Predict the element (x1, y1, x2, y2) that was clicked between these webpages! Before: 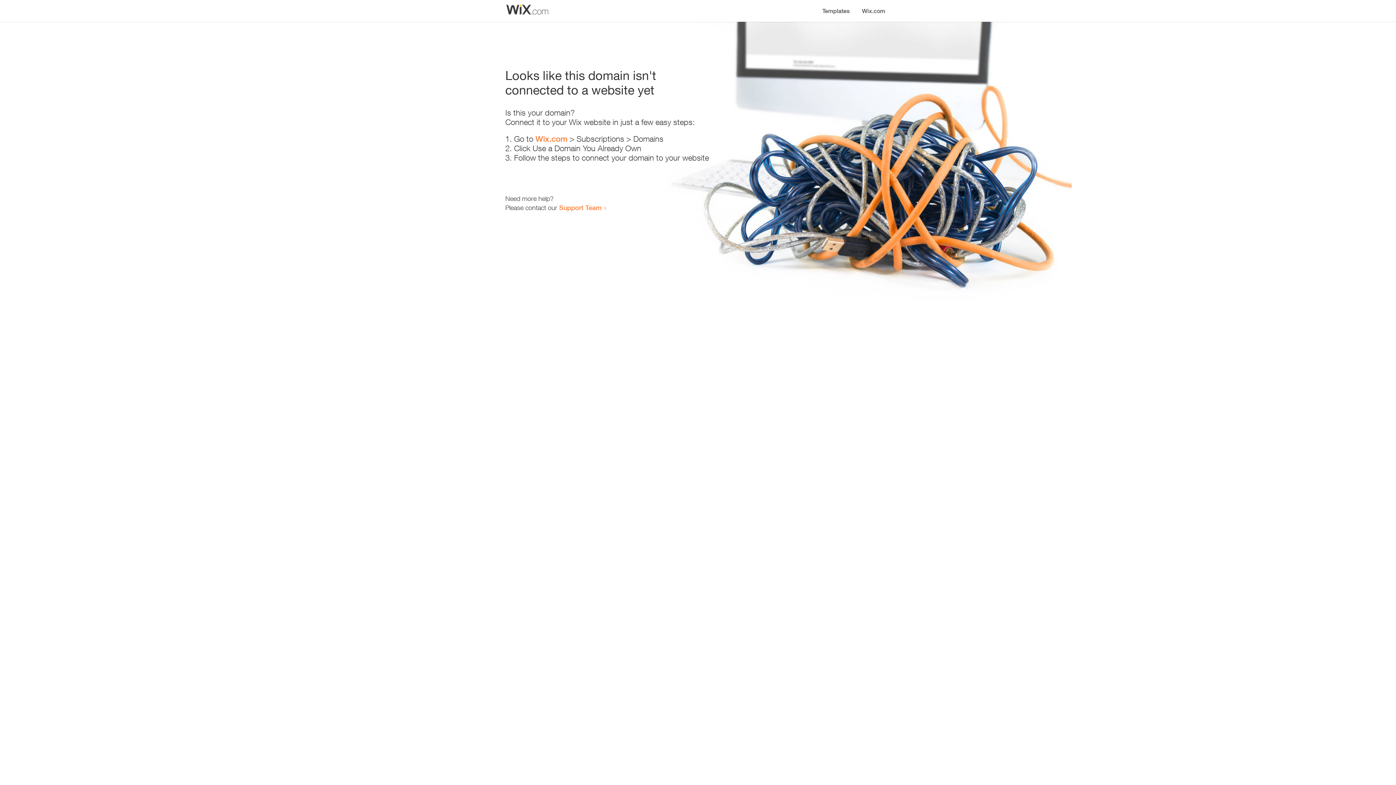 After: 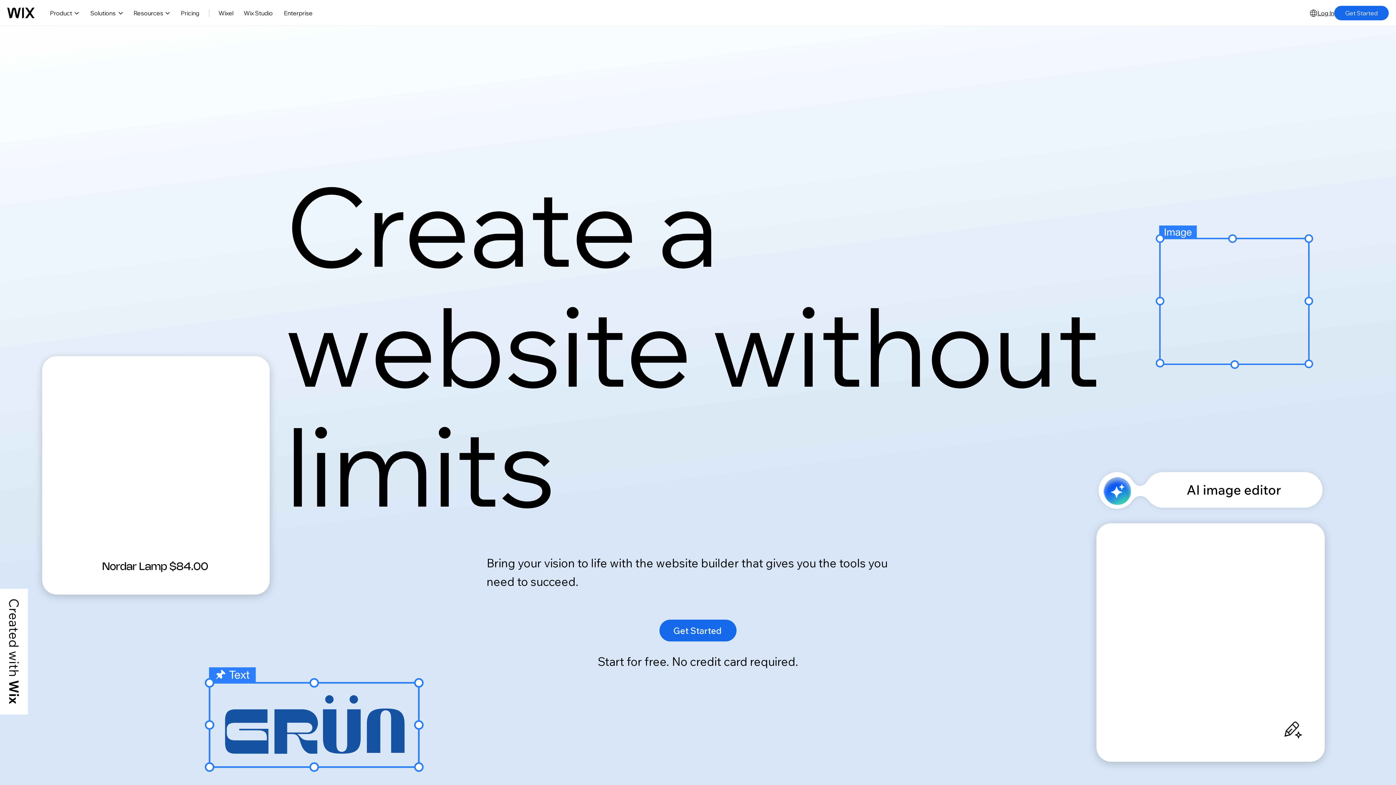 Action: label: Wix.com bbox: (856, 0, 890, 14)